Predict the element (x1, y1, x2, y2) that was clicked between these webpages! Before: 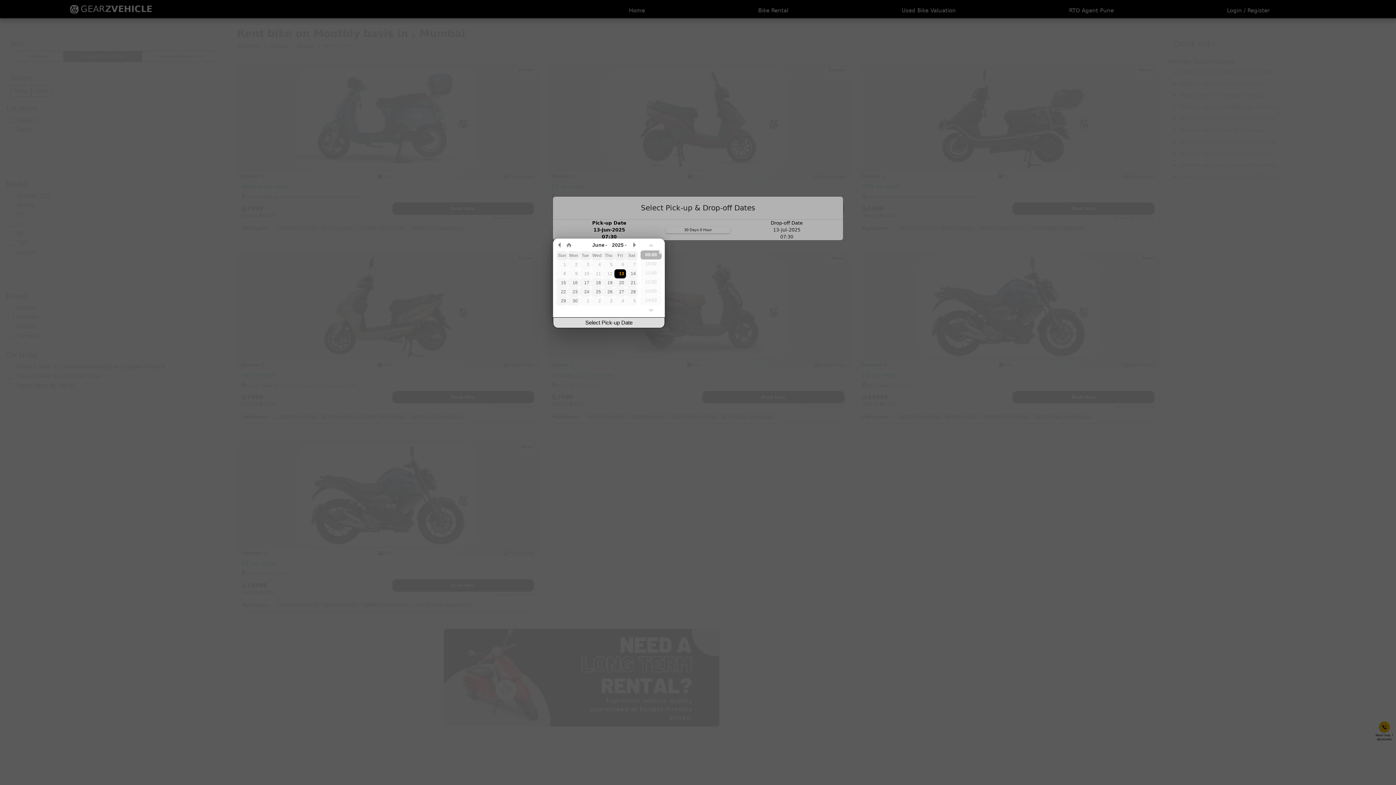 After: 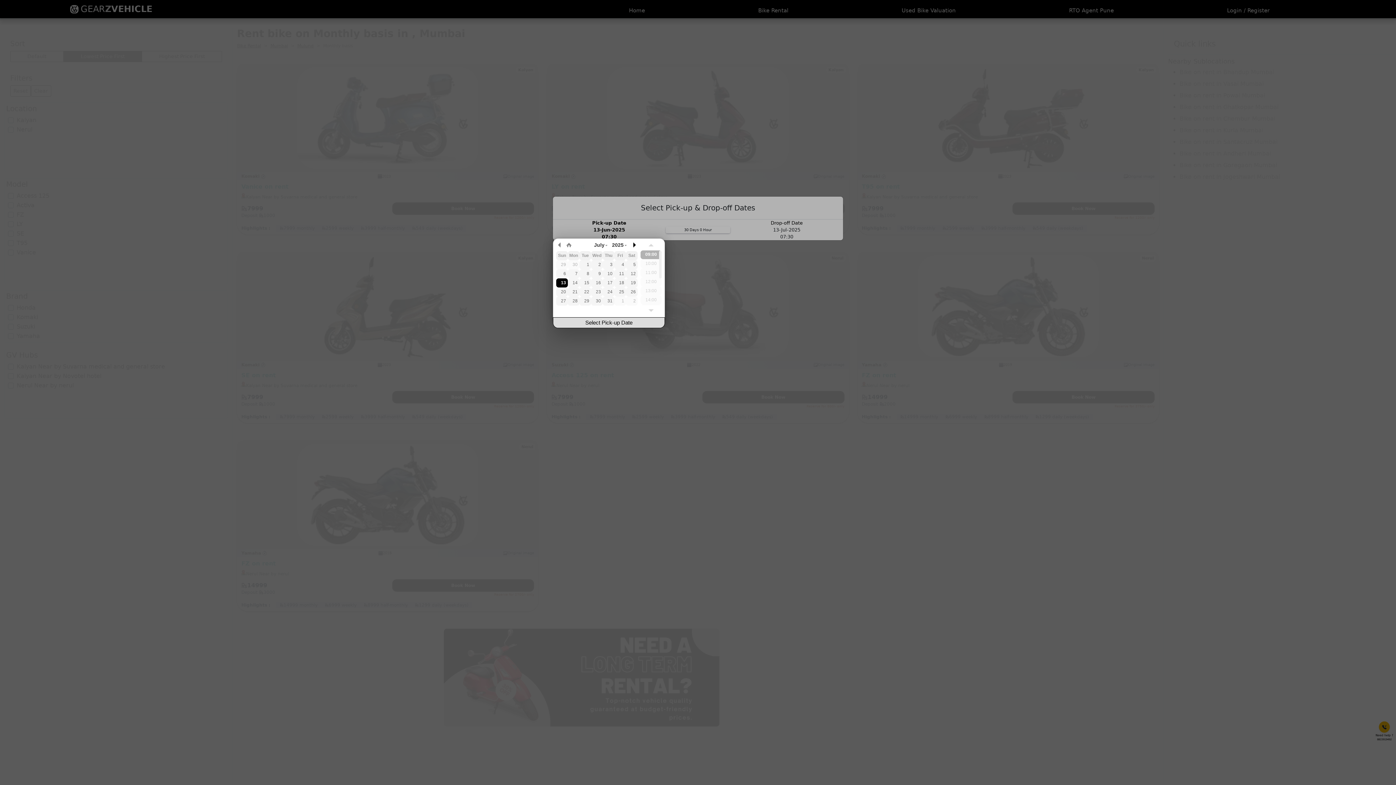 Action: bbox: (630, 239, 637, 250)